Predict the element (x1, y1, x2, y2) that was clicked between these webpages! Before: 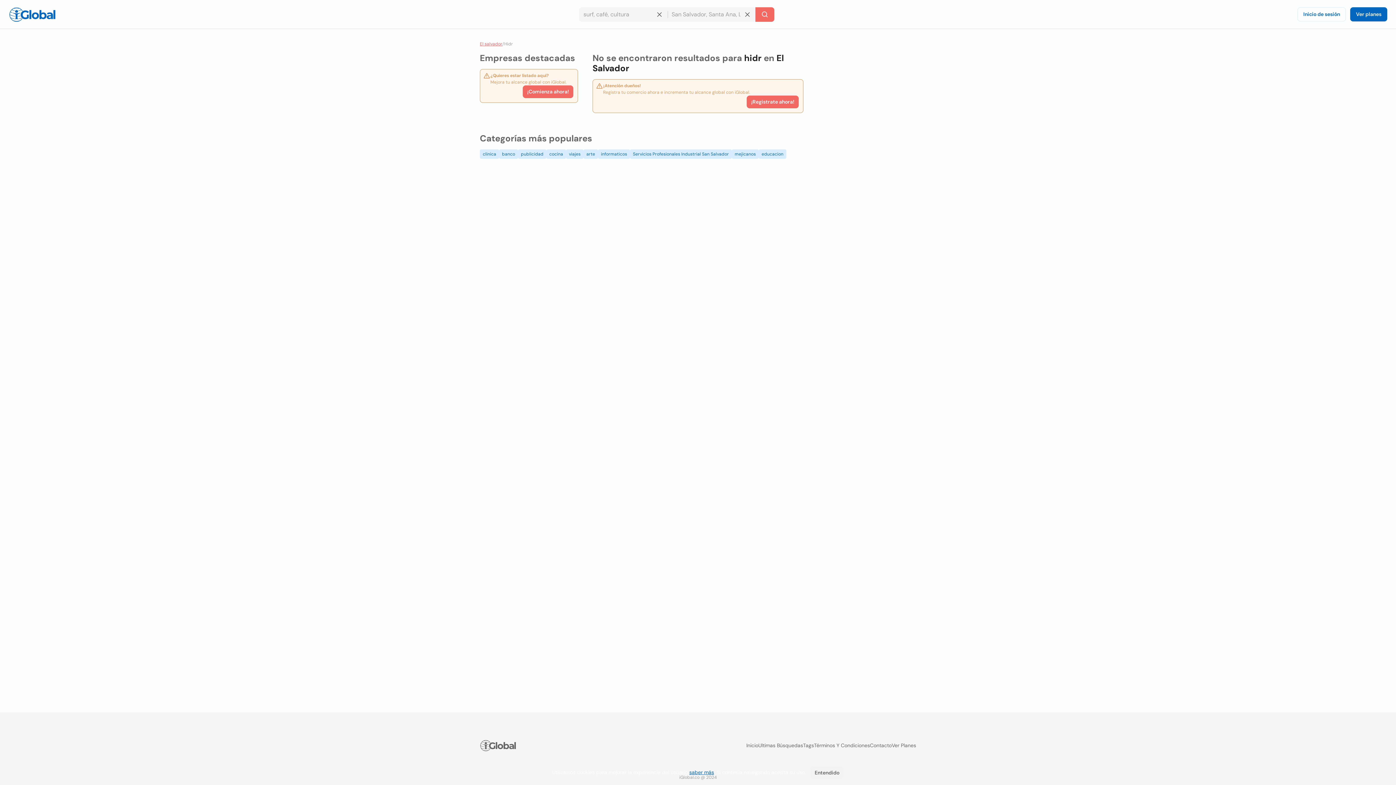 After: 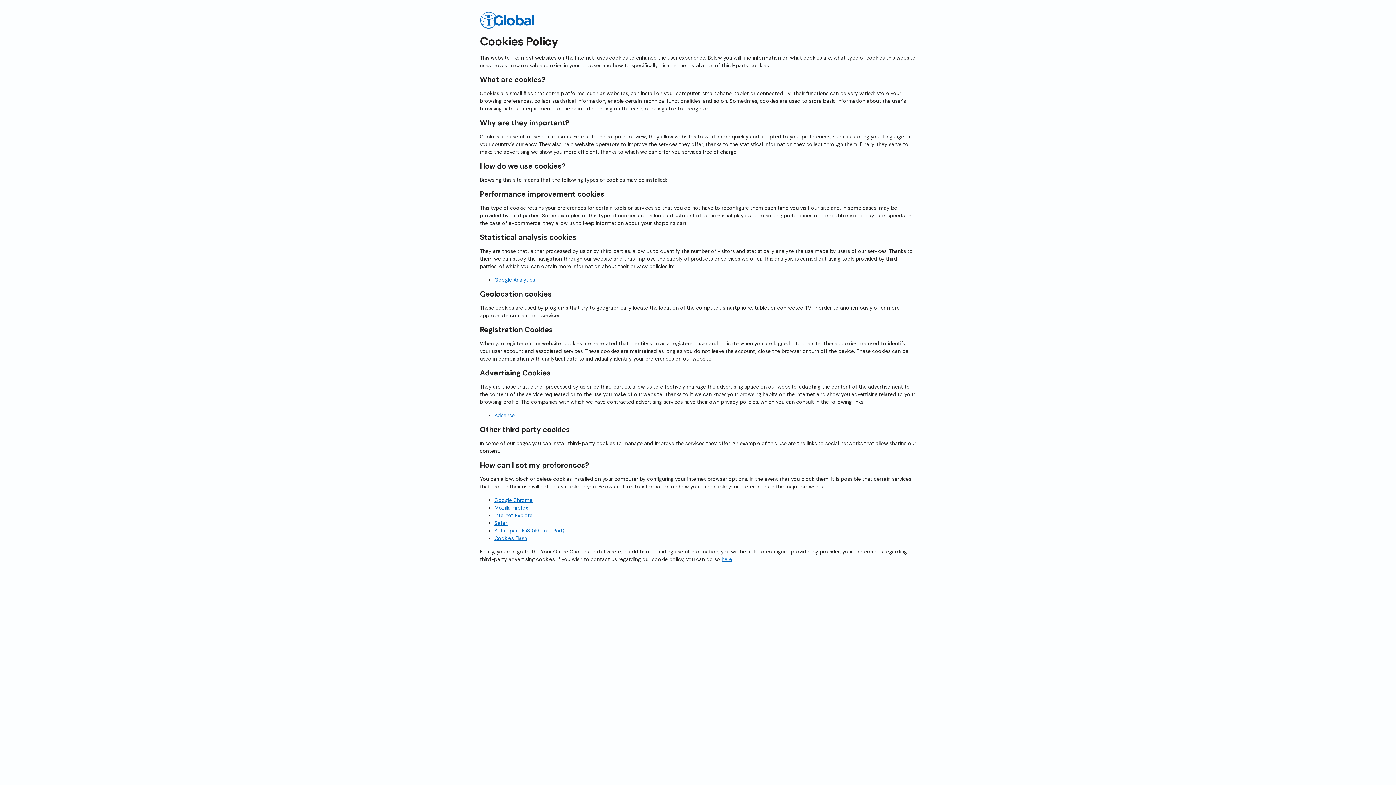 Action: bbox: (689, 769, 714, 776) label: saber más